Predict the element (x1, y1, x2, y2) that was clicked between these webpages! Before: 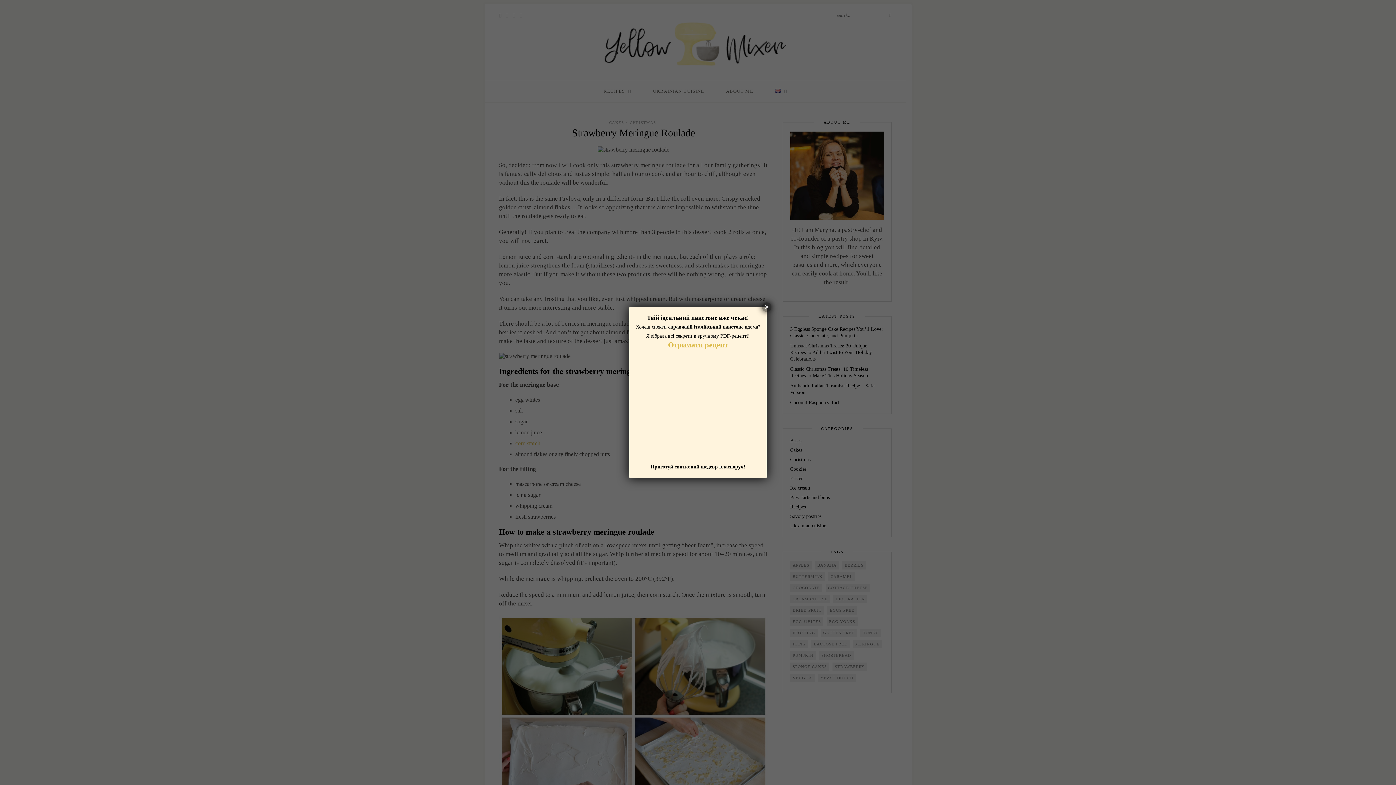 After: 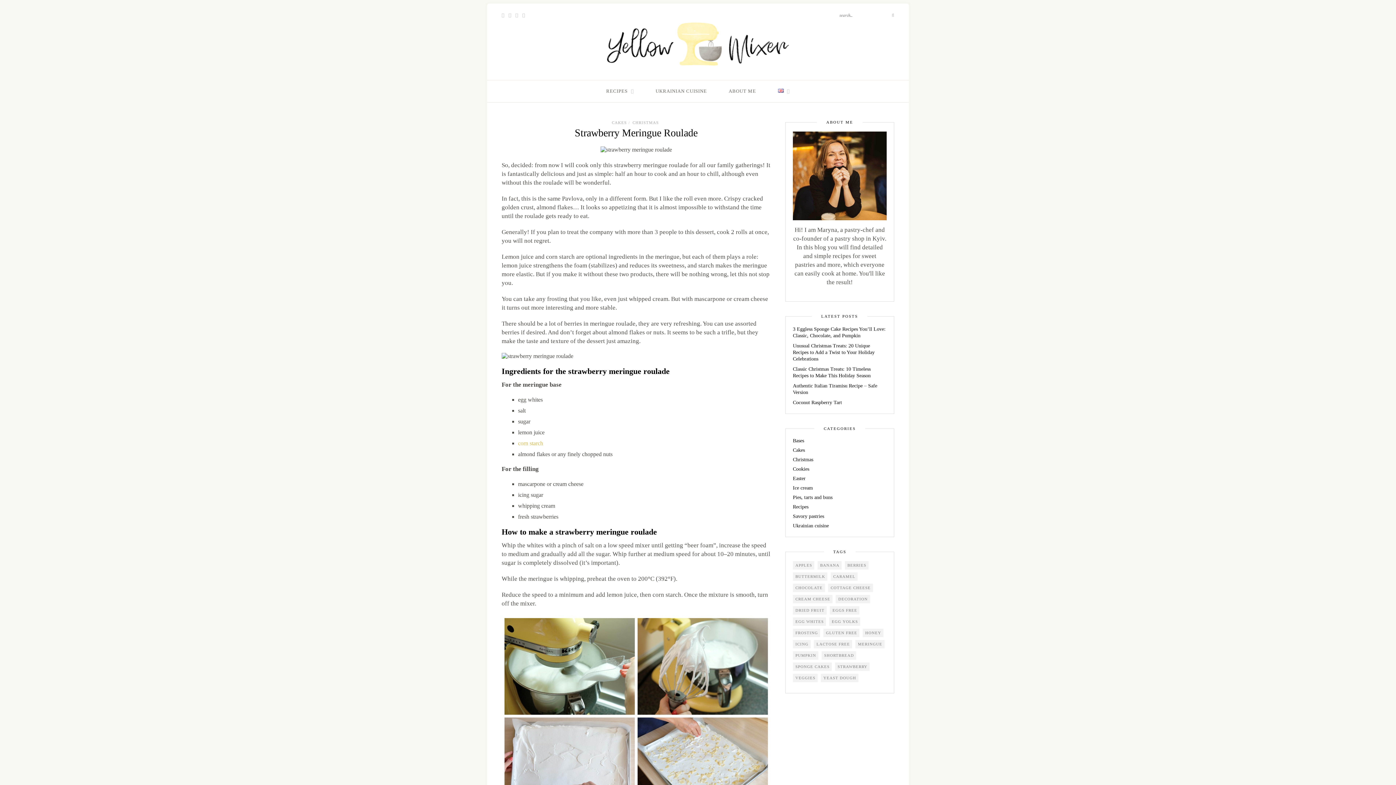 Action: bbox: (762, 302, 771, 312) label: Close